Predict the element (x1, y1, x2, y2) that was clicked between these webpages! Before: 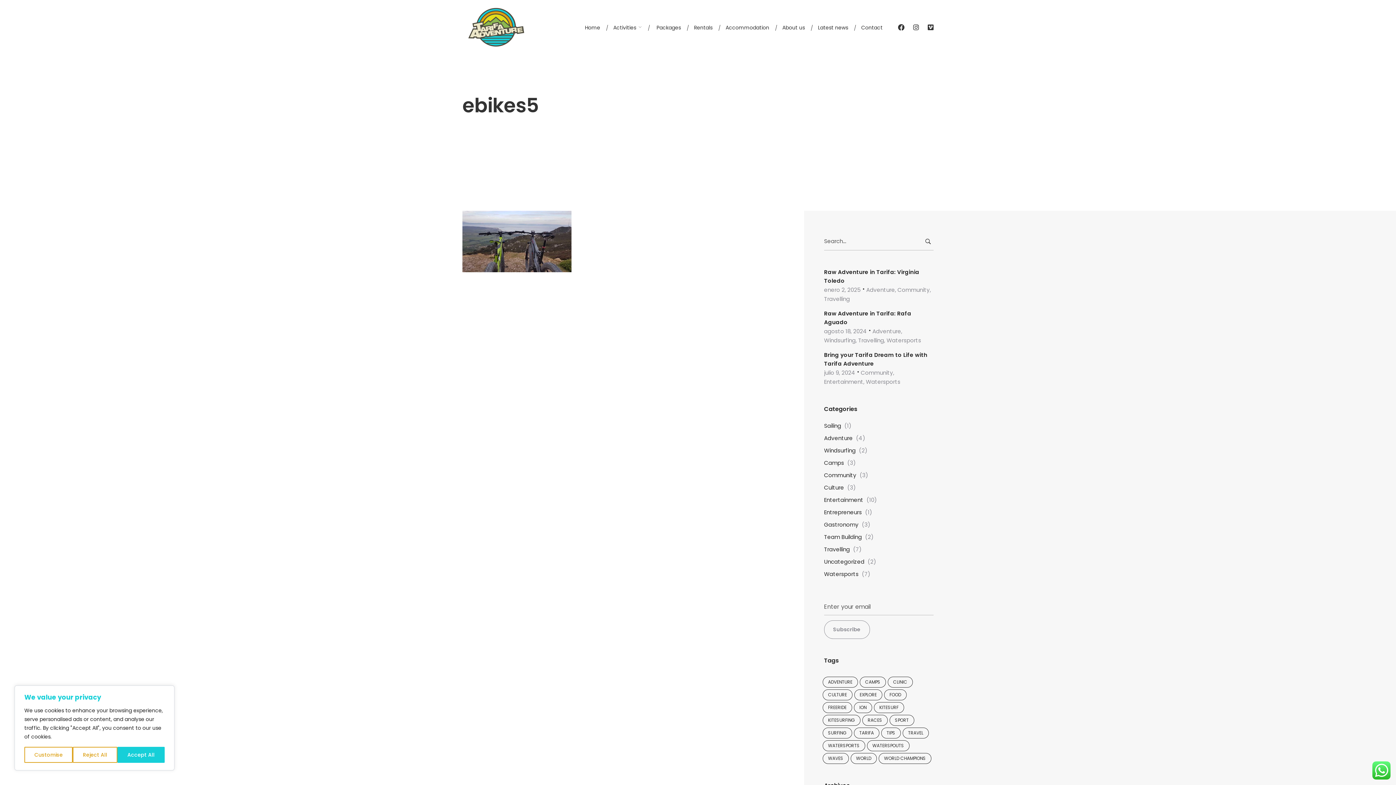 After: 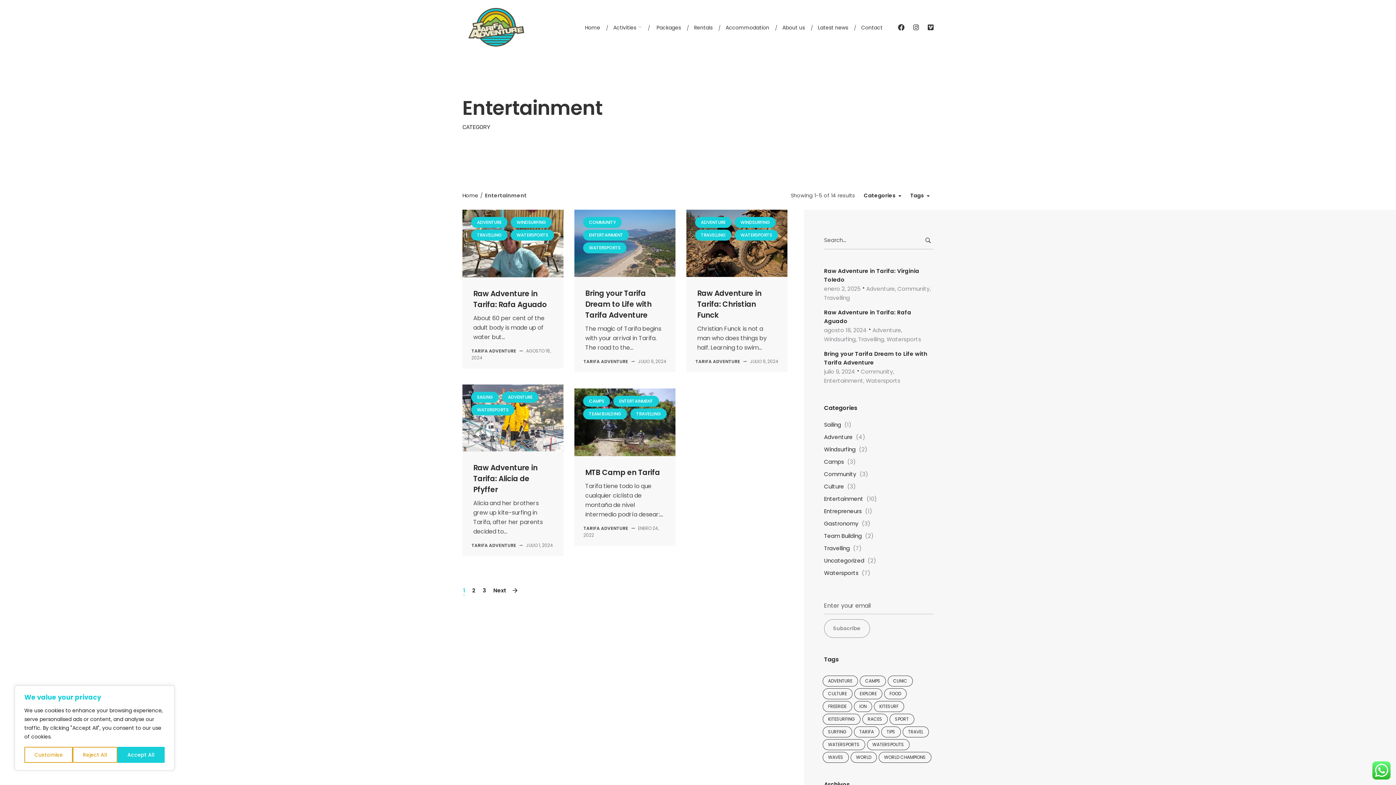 Action: bbox: (824, 496, 863, 504) label: Entertainment